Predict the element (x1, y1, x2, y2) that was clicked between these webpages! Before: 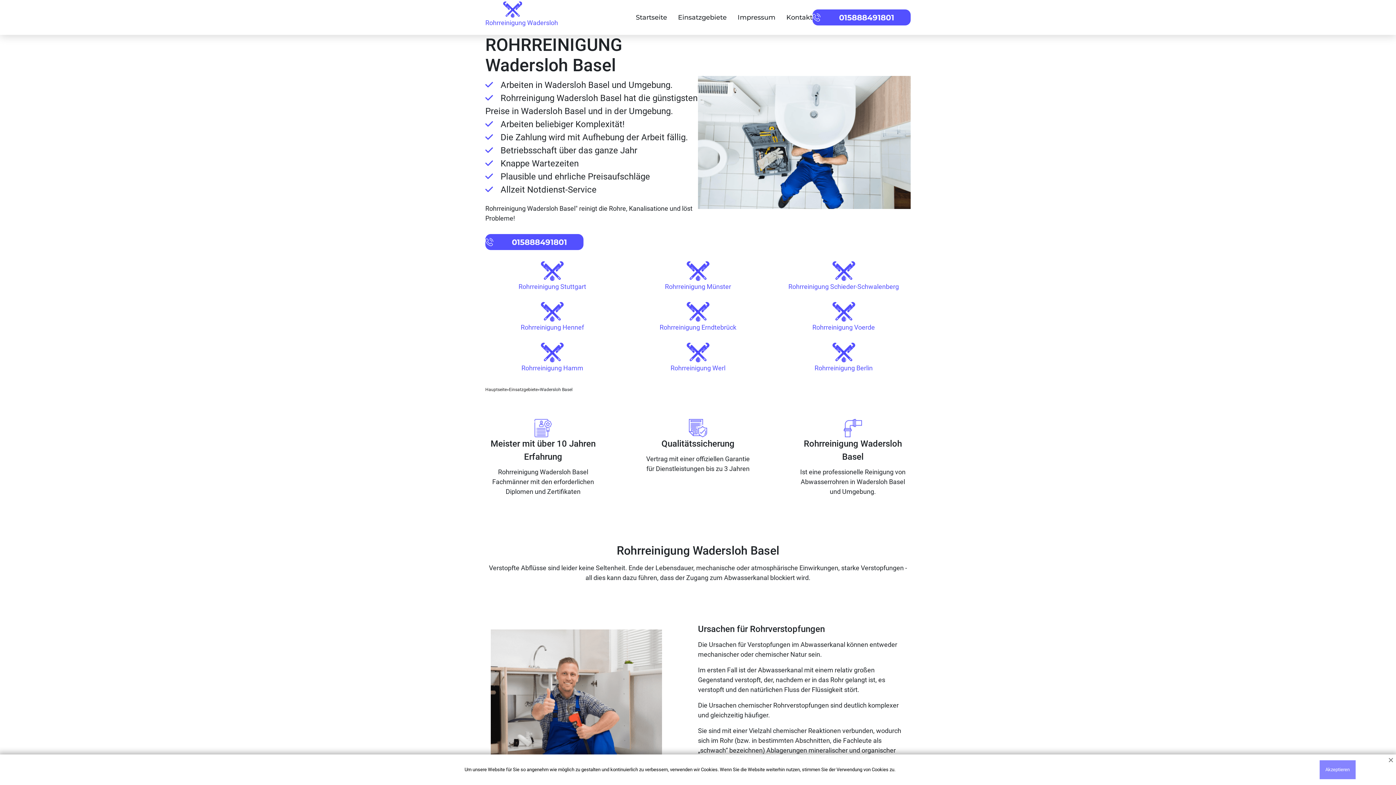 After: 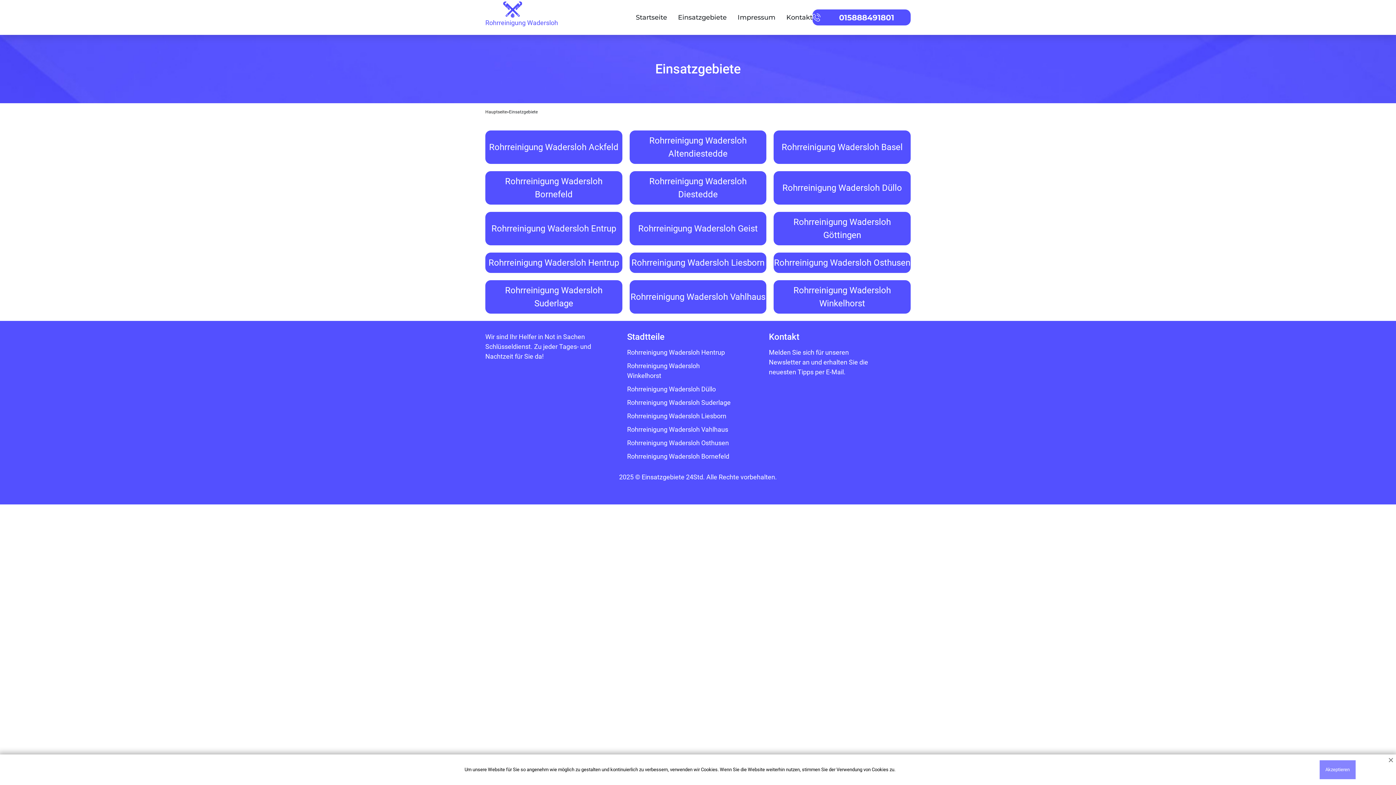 Action: bbox: (678, 13, 726, 21) label: Einsatzgebiete